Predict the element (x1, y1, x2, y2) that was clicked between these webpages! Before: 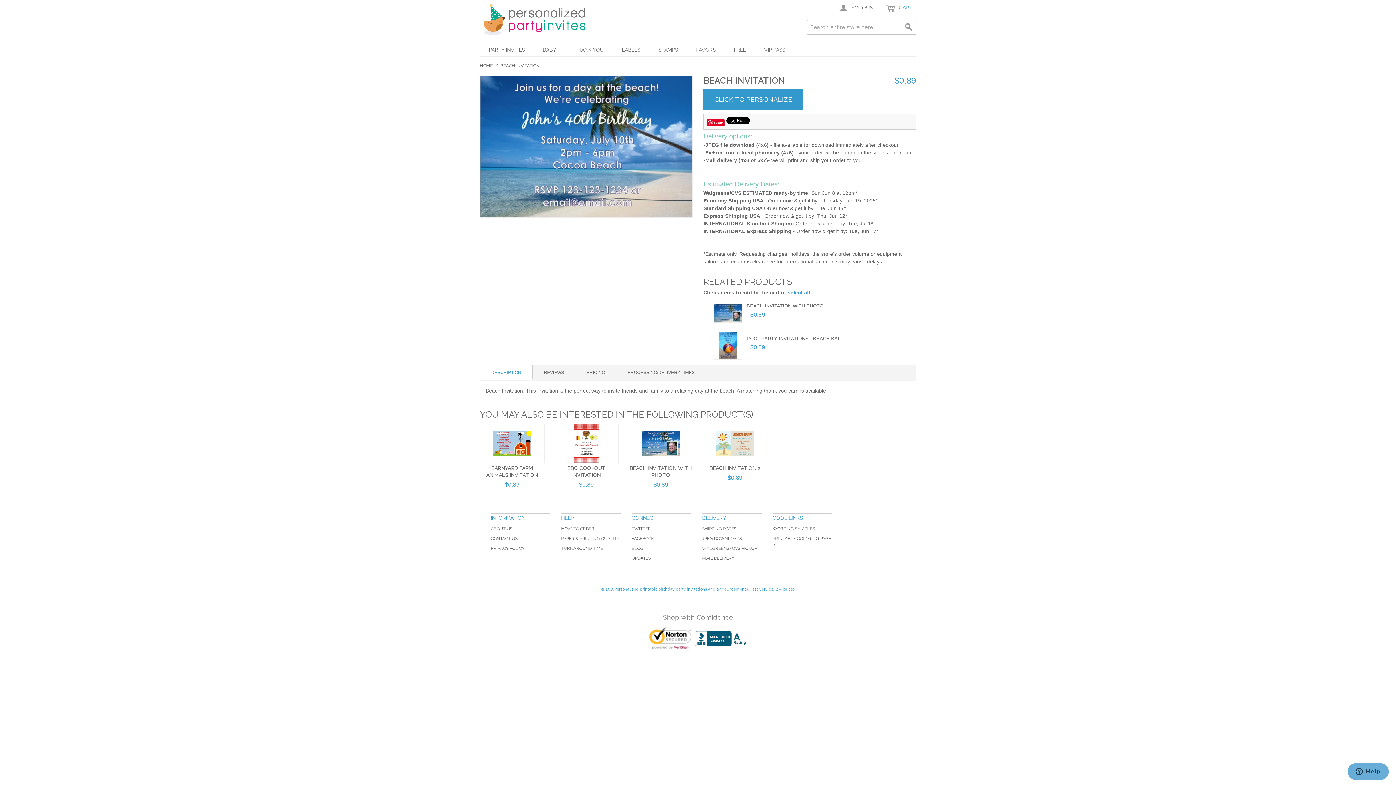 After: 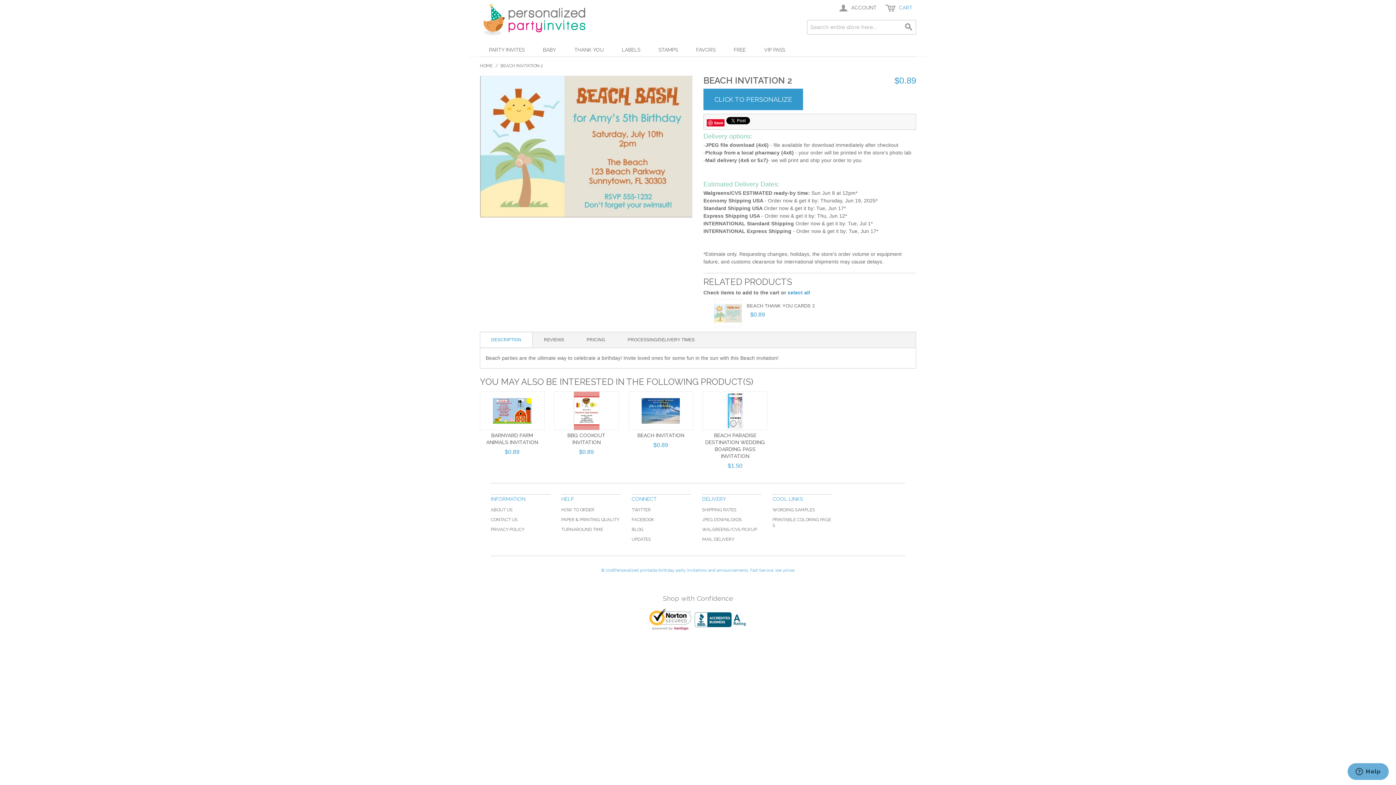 Action: bbox: (709, 465, 760, 471) label: BEACH INVITATION 2